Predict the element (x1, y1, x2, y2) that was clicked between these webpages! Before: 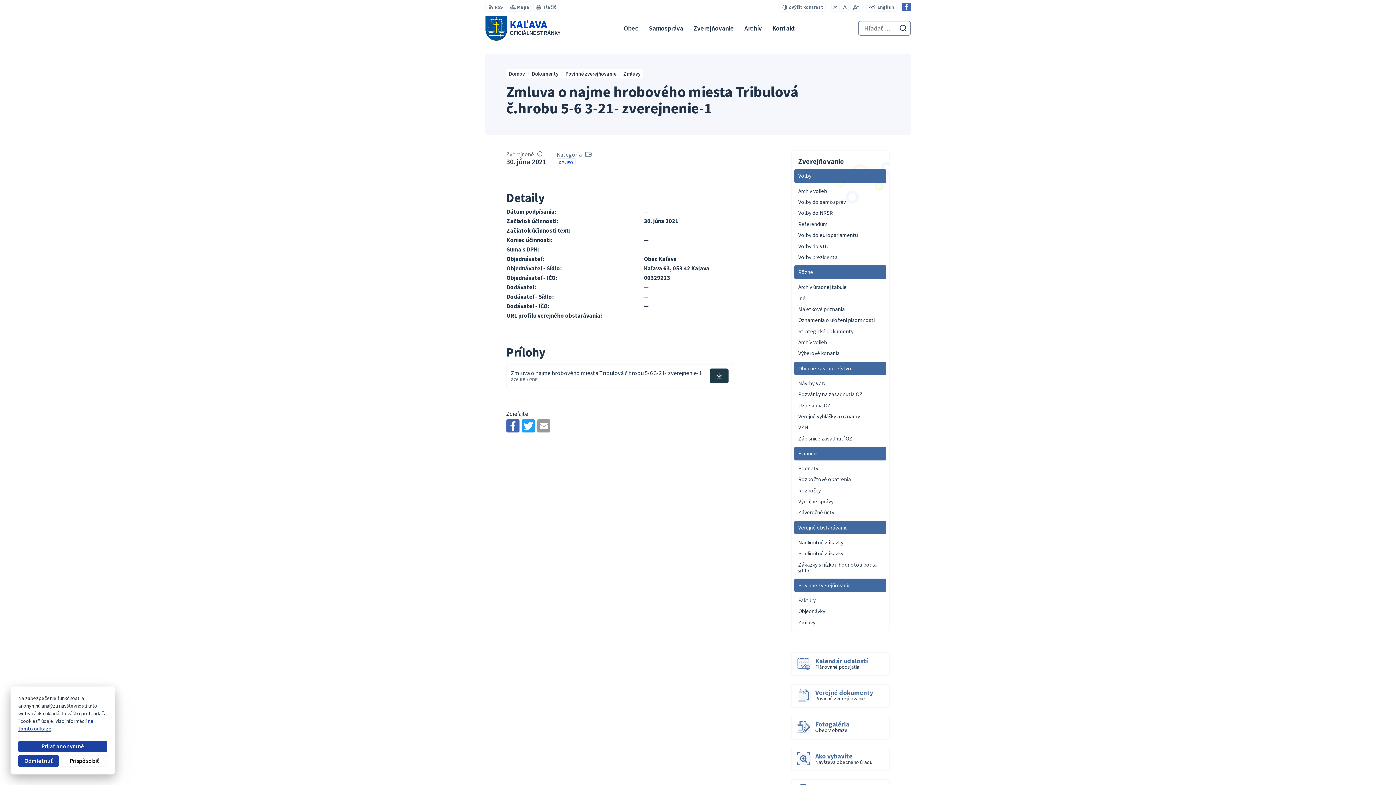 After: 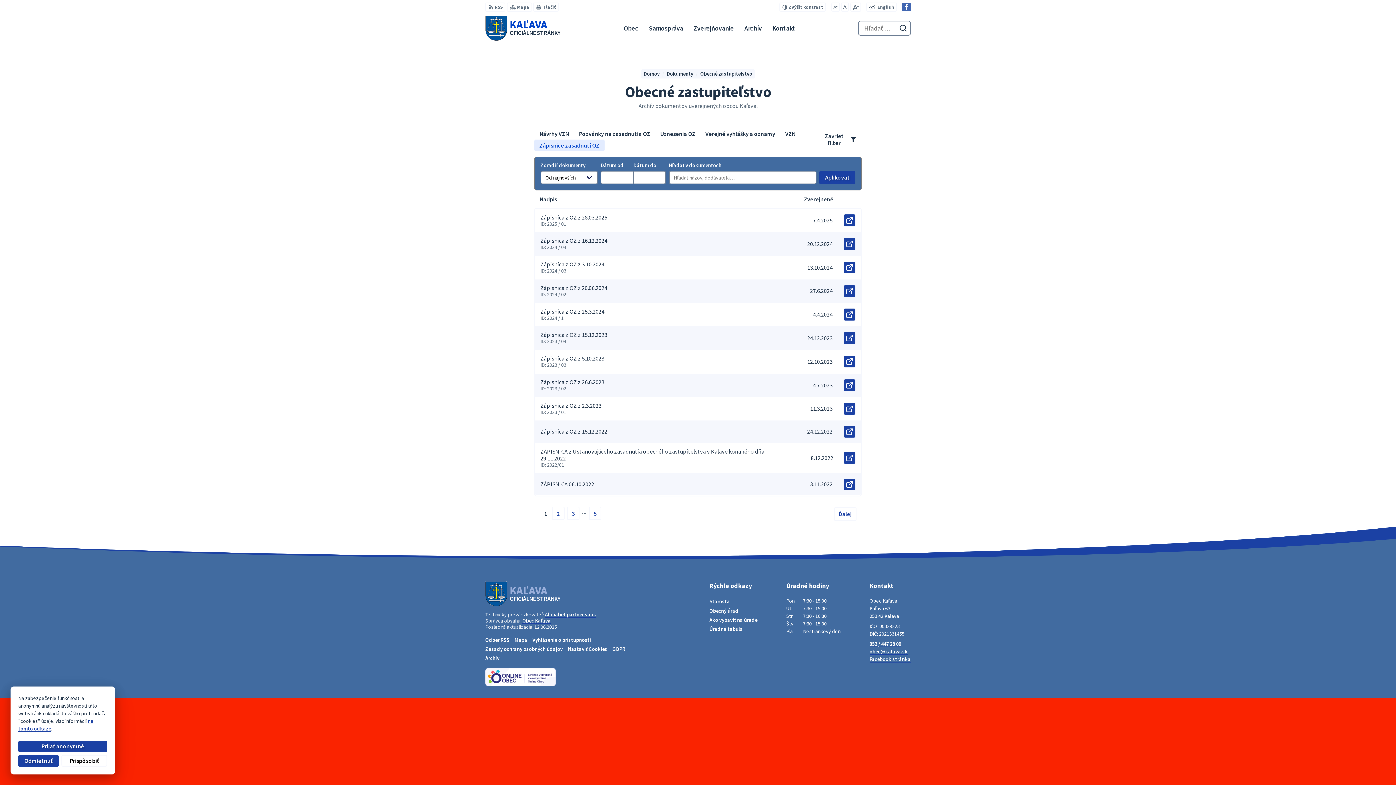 Action: bbox: (794, 433, 886, 444) label: Zápisnice zasadnutí OZ